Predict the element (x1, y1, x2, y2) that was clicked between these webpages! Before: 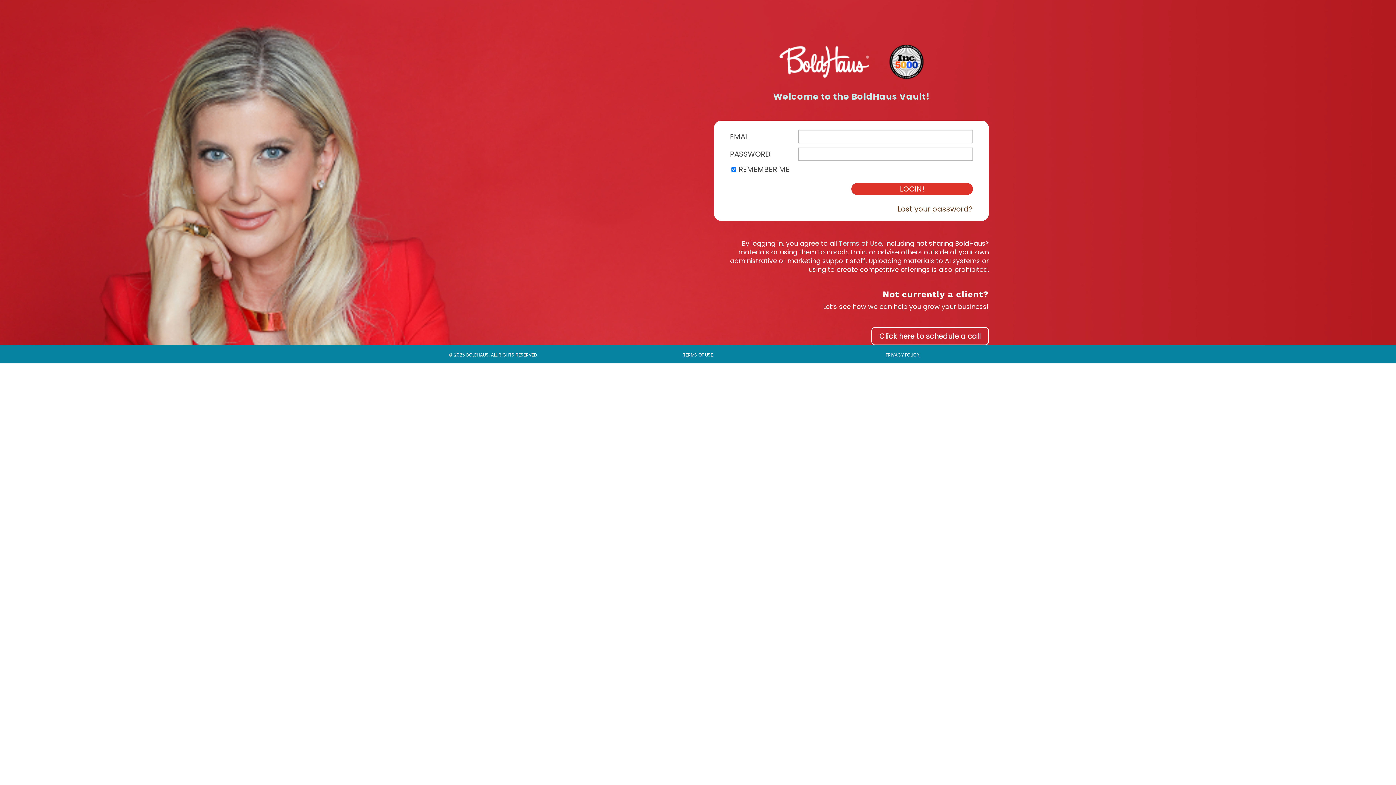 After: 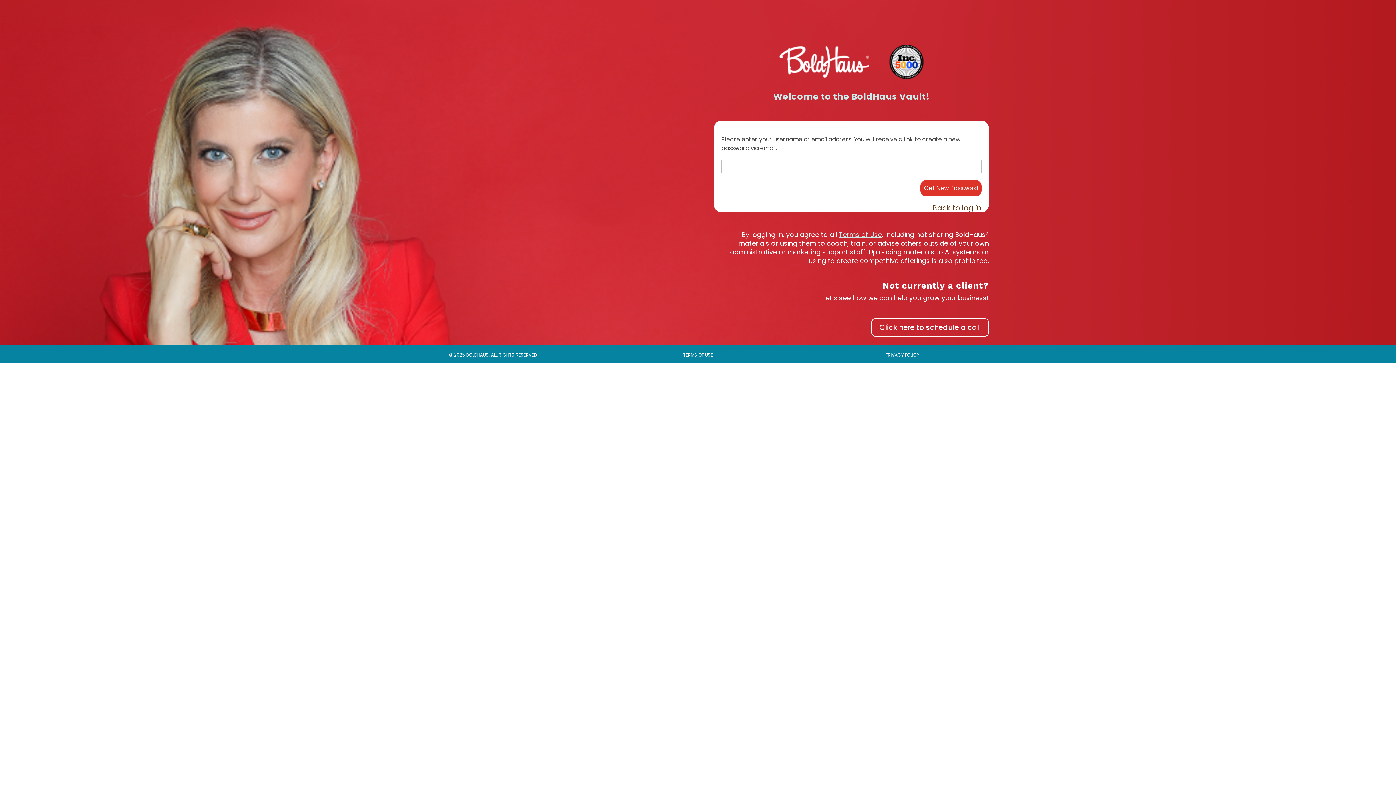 Action: bbox: (798, 199, 973, 213) label: Lost your password?